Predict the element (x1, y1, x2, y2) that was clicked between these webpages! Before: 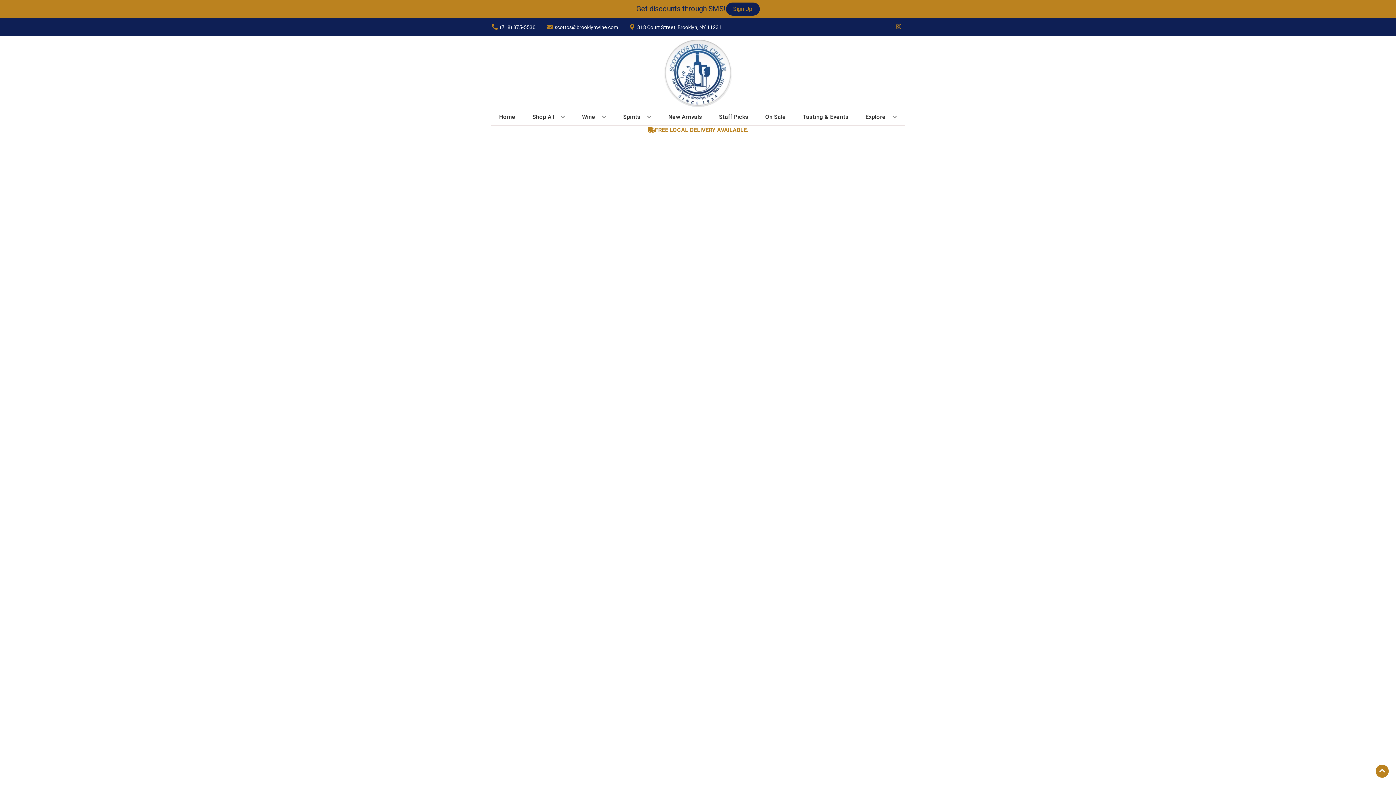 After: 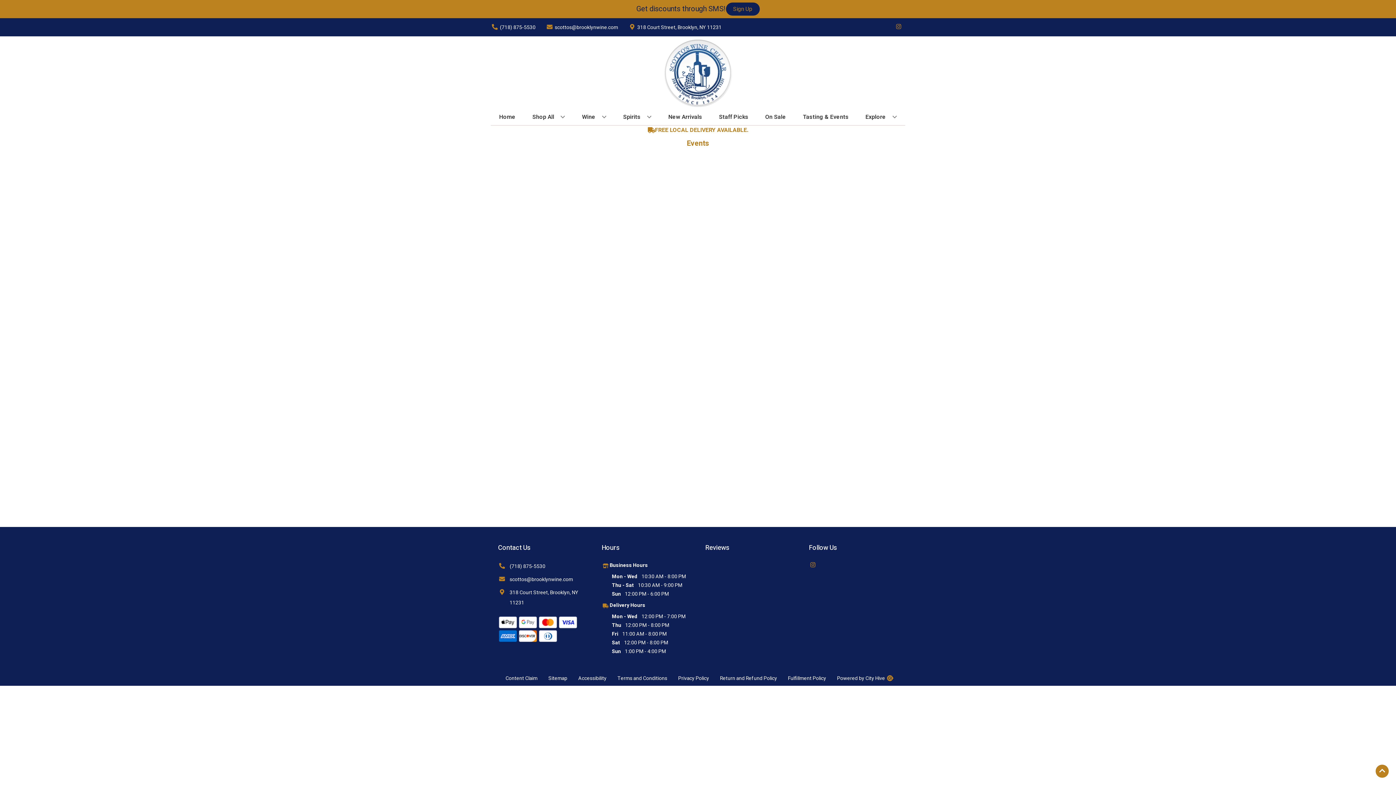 Action: label: Tasting & Events bbox: (800, 109, 851, 125)